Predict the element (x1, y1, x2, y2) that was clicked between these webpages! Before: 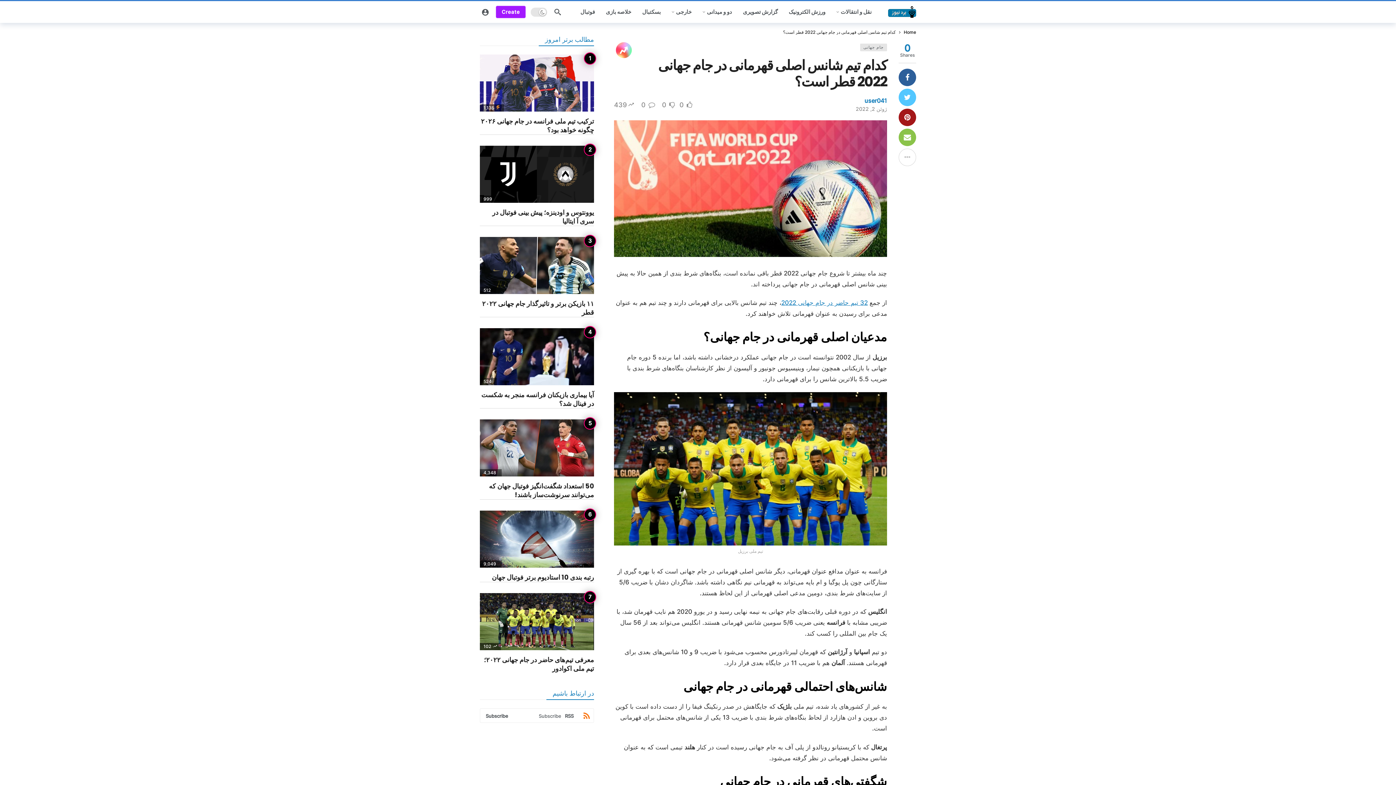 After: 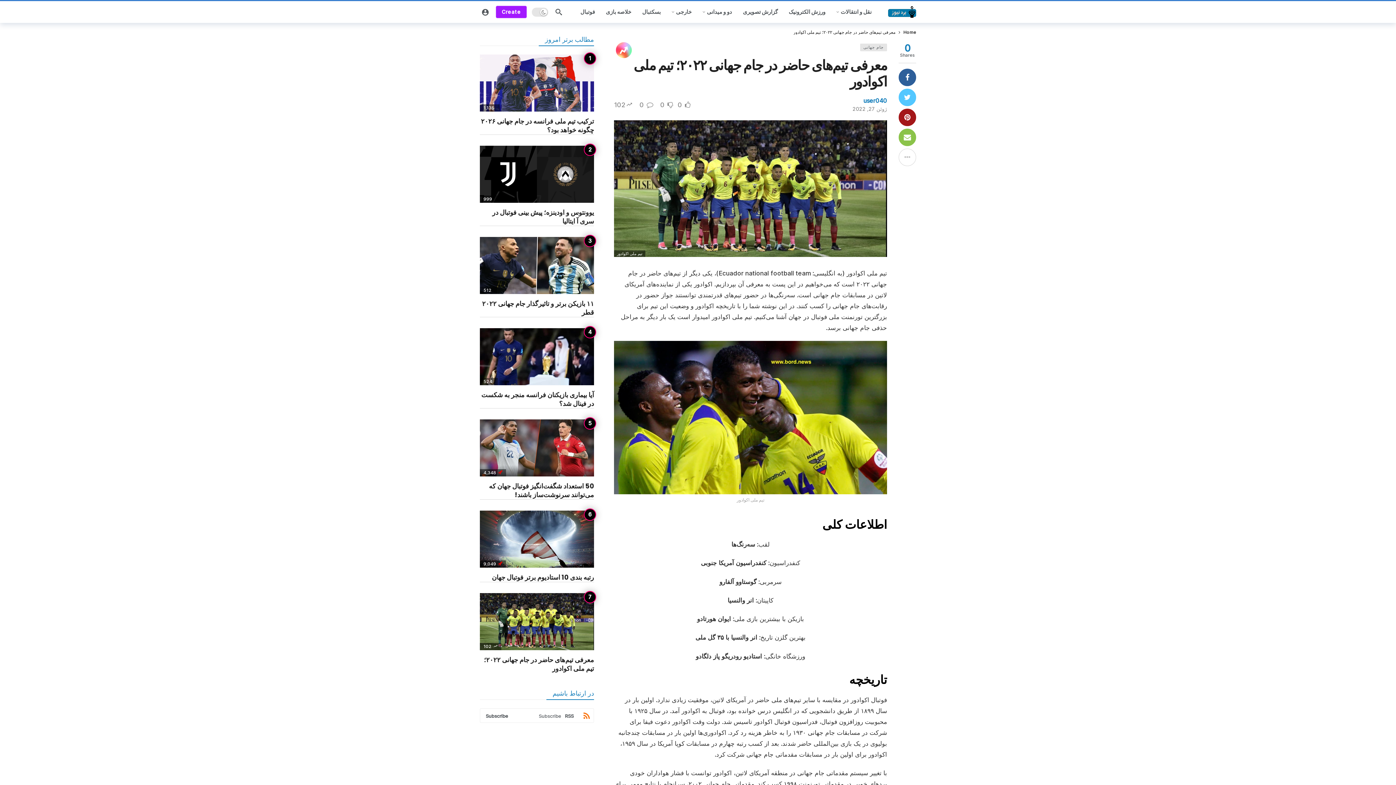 Action: bbox: (484, 655, 594, 673) label: معرفی تیم‌های حاضر در جام جهانی ۲۰۲۲؛ تیم ملی اکوادور